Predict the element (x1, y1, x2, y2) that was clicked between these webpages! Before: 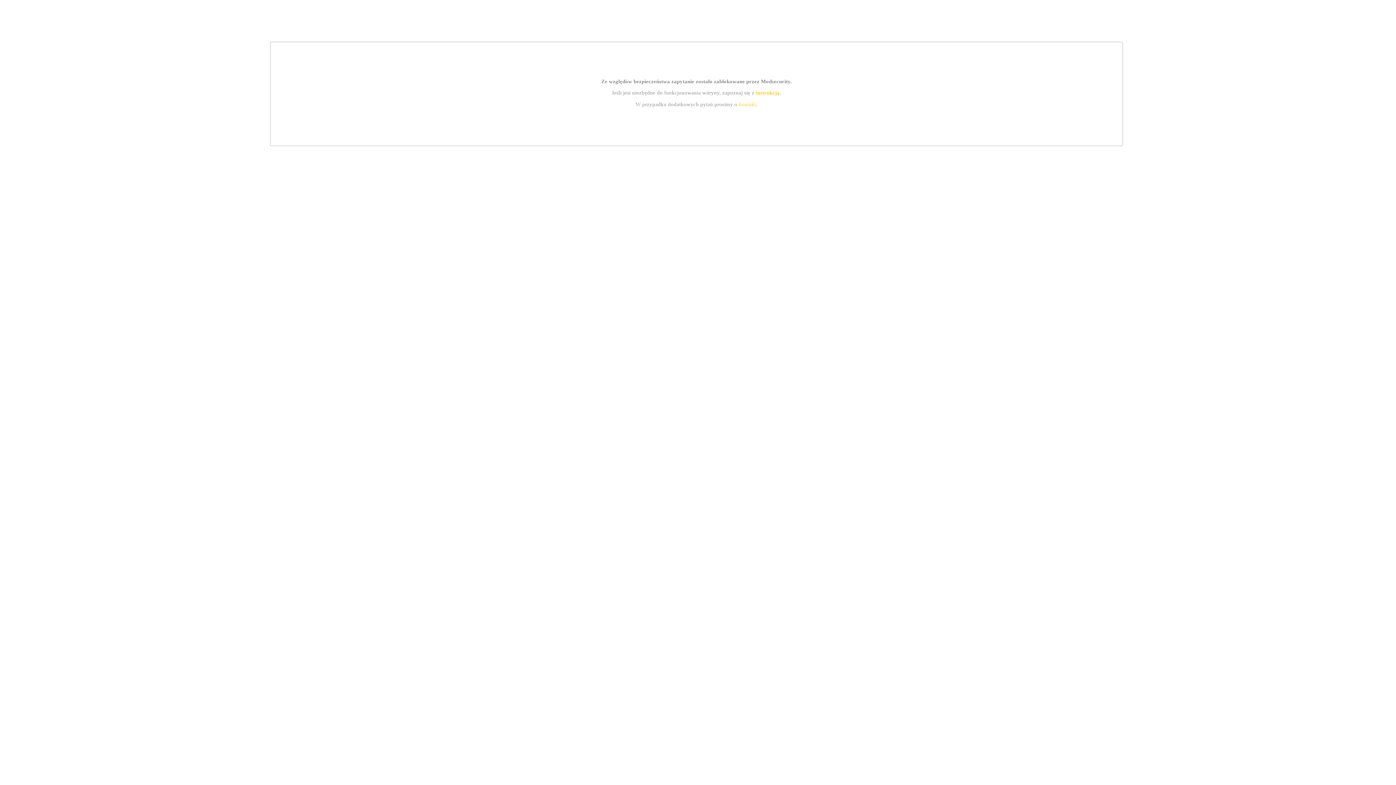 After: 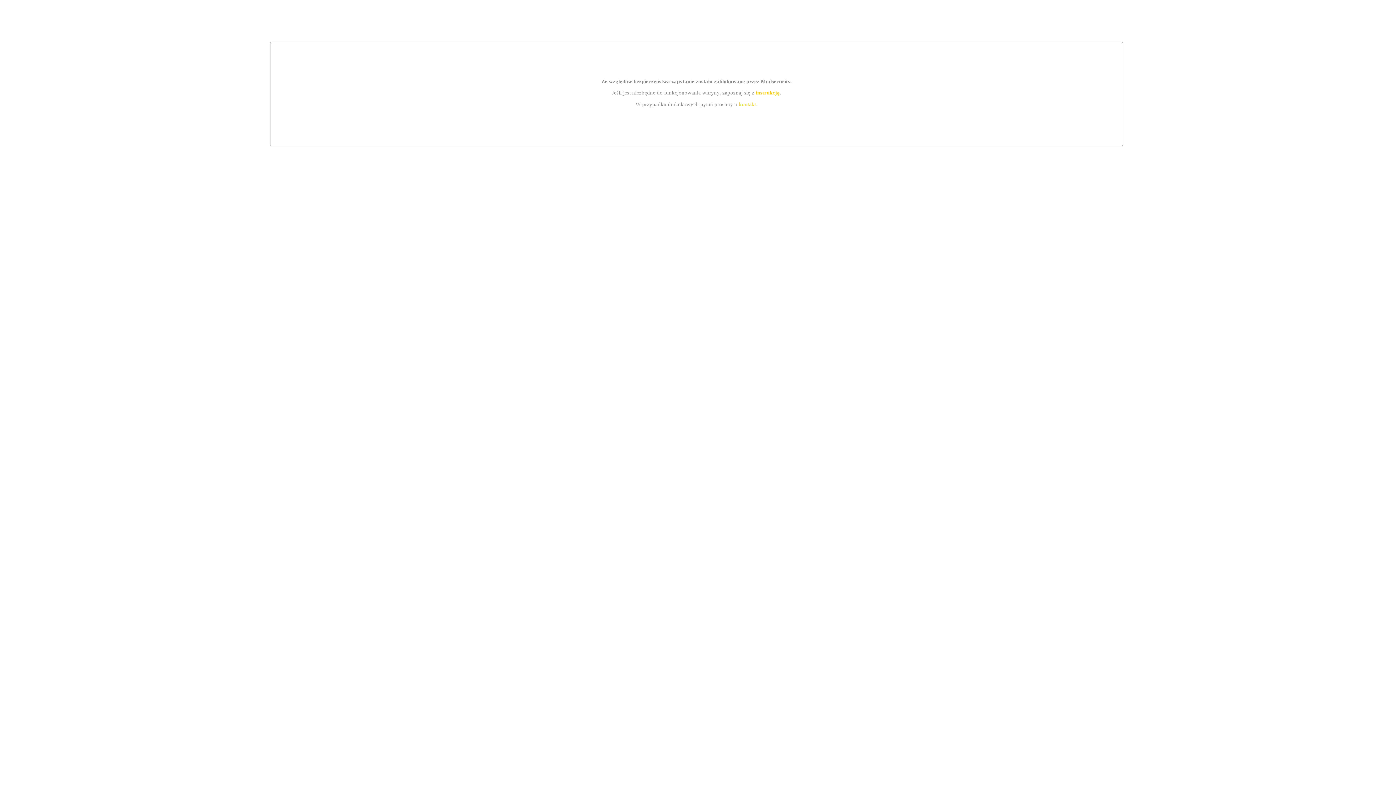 Action: label: instrukcją bbox: (755, 89, 779, 95)